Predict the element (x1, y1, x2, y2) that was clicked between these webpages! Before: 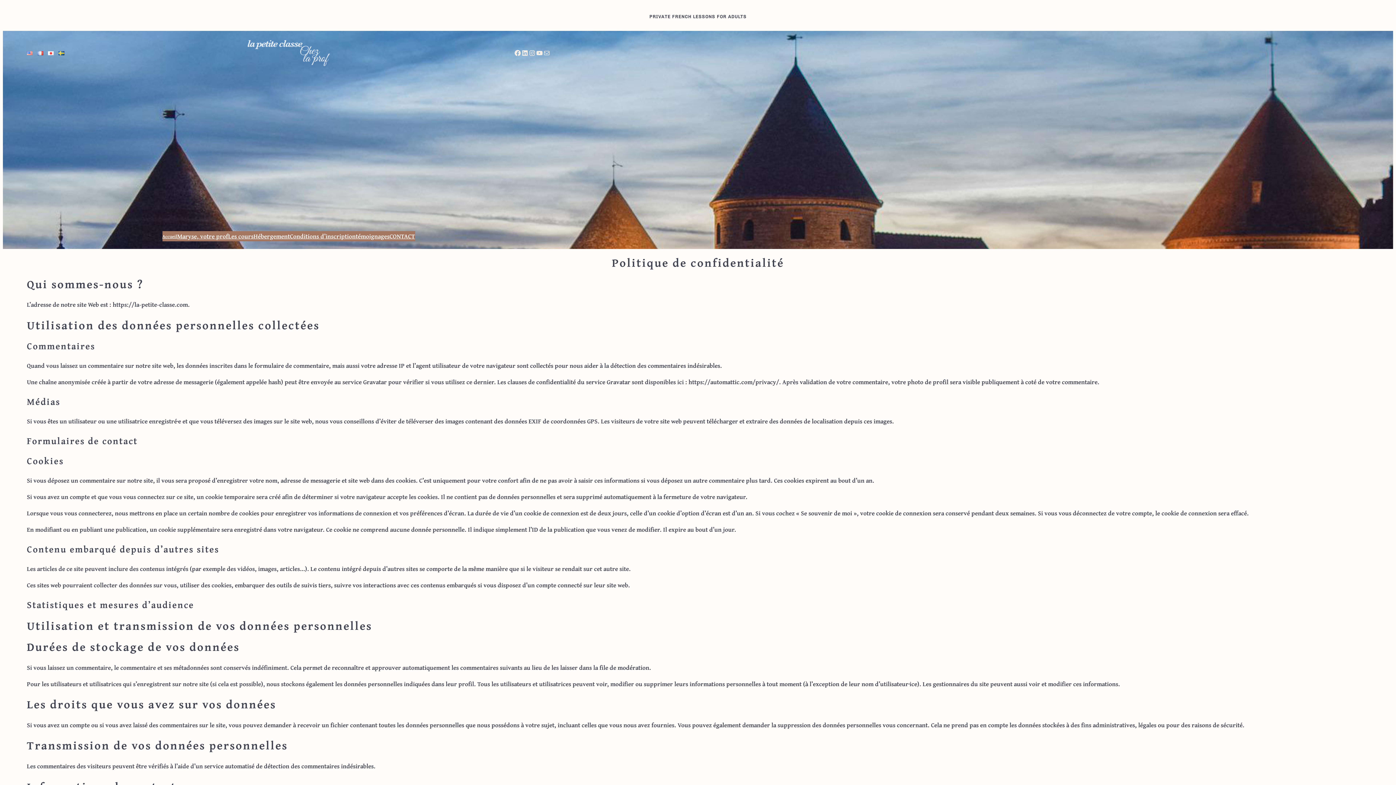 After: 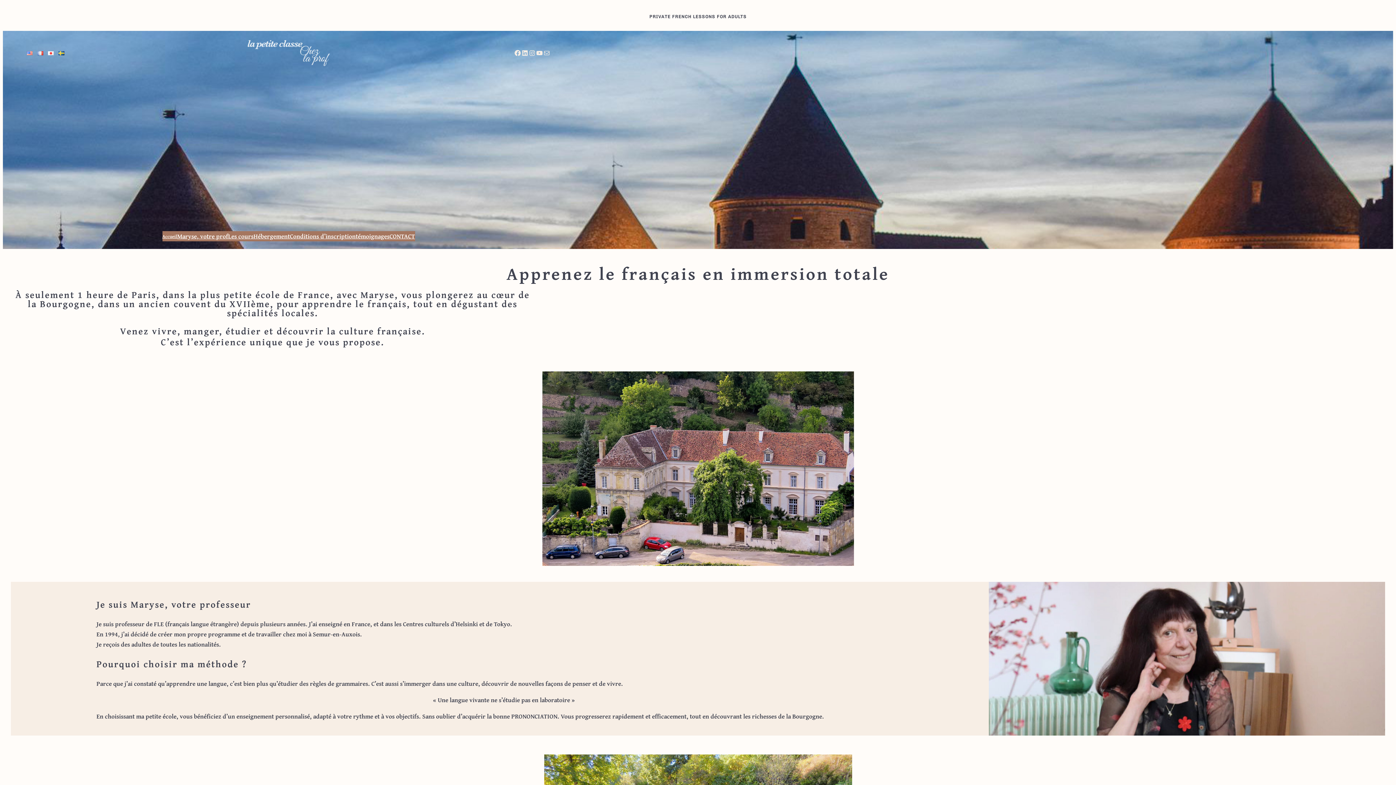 Action: bbox: (246, 39, 330, 66)